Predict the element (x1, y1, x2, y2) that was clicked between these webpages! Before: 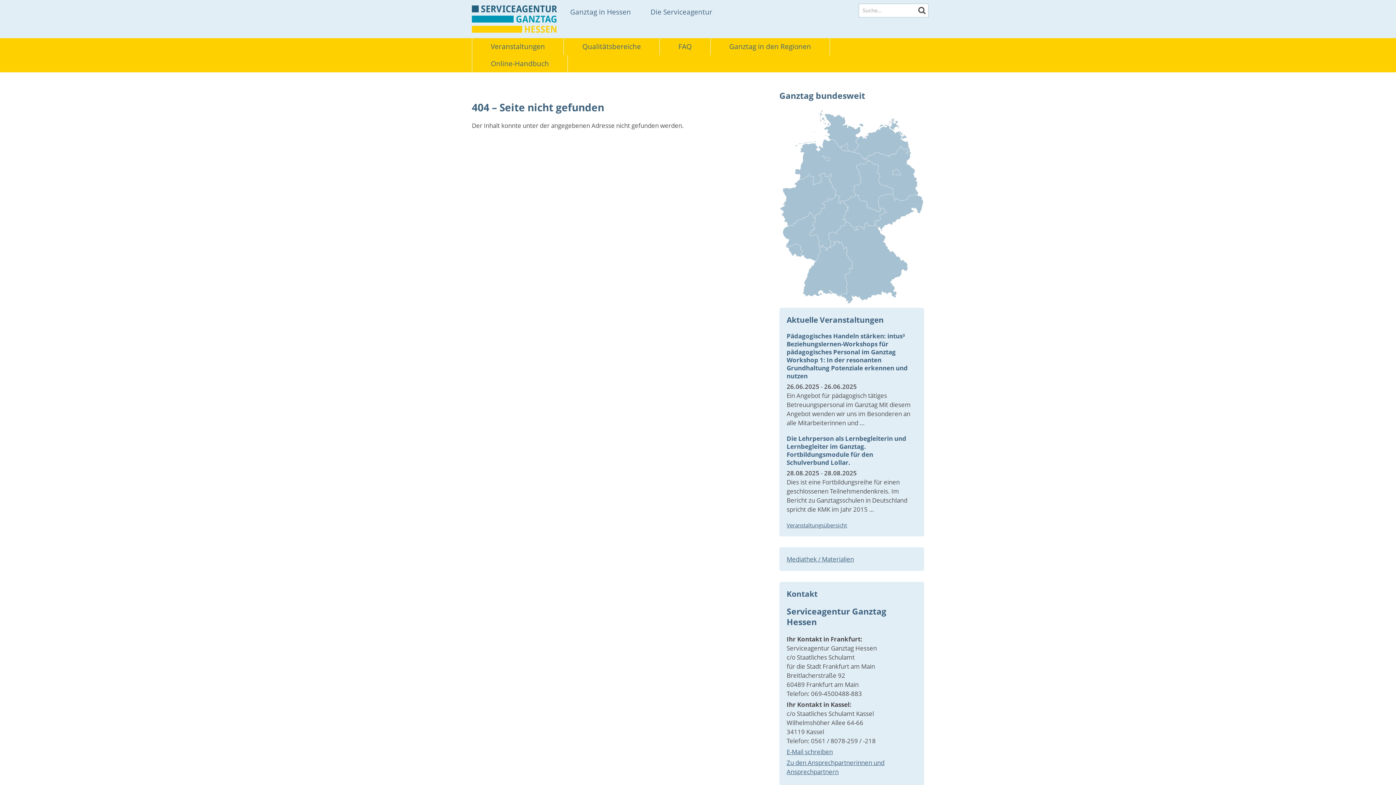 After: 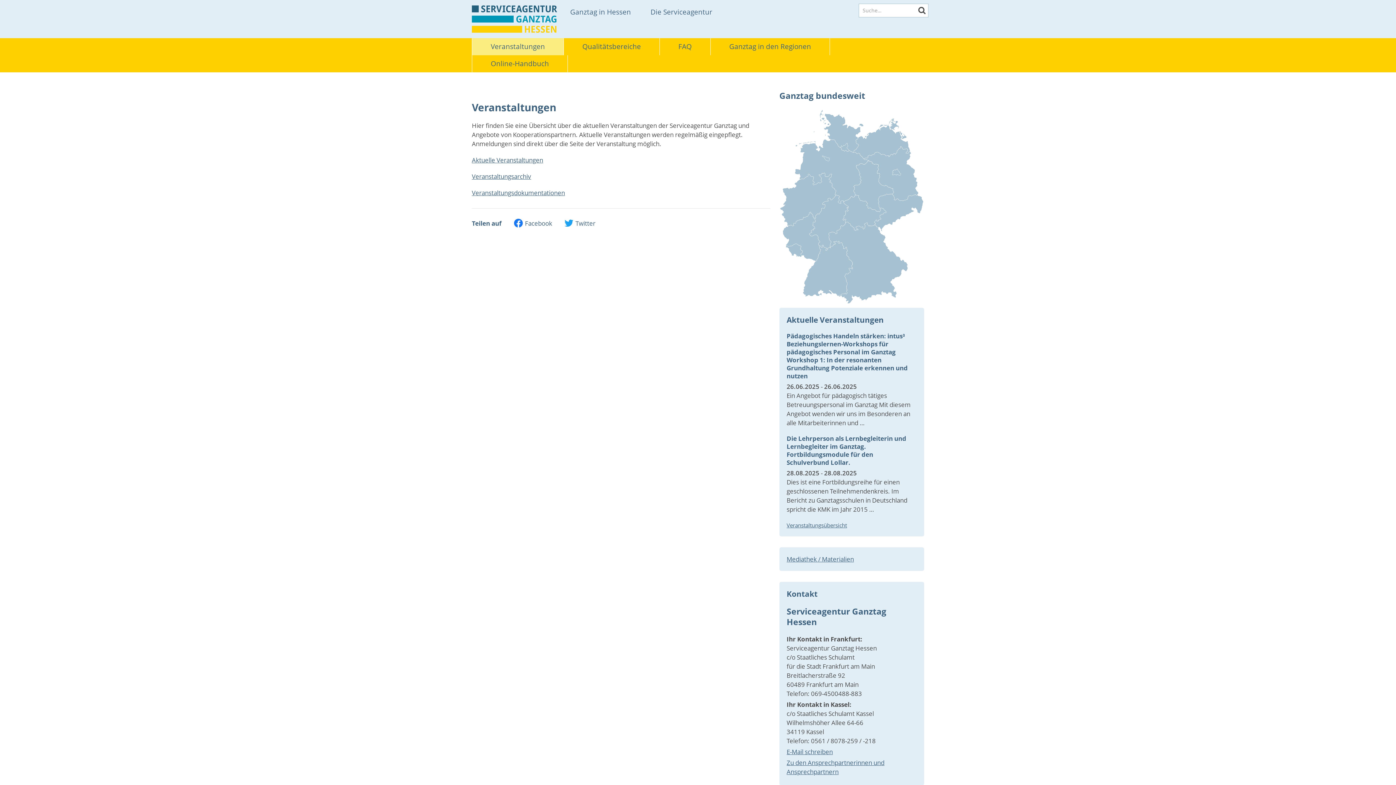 Action: label: Veranstaltungen bbox: (472, 38, 564, 55)